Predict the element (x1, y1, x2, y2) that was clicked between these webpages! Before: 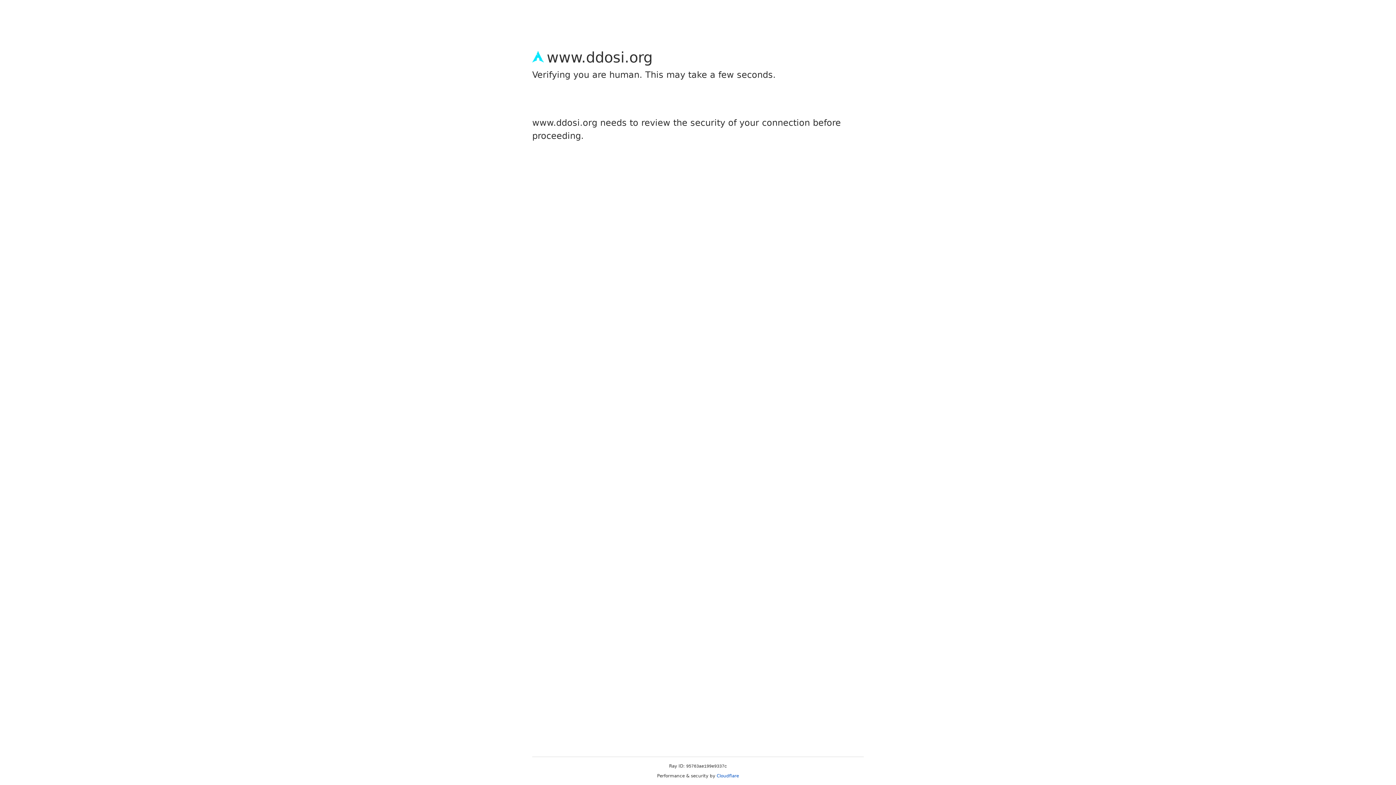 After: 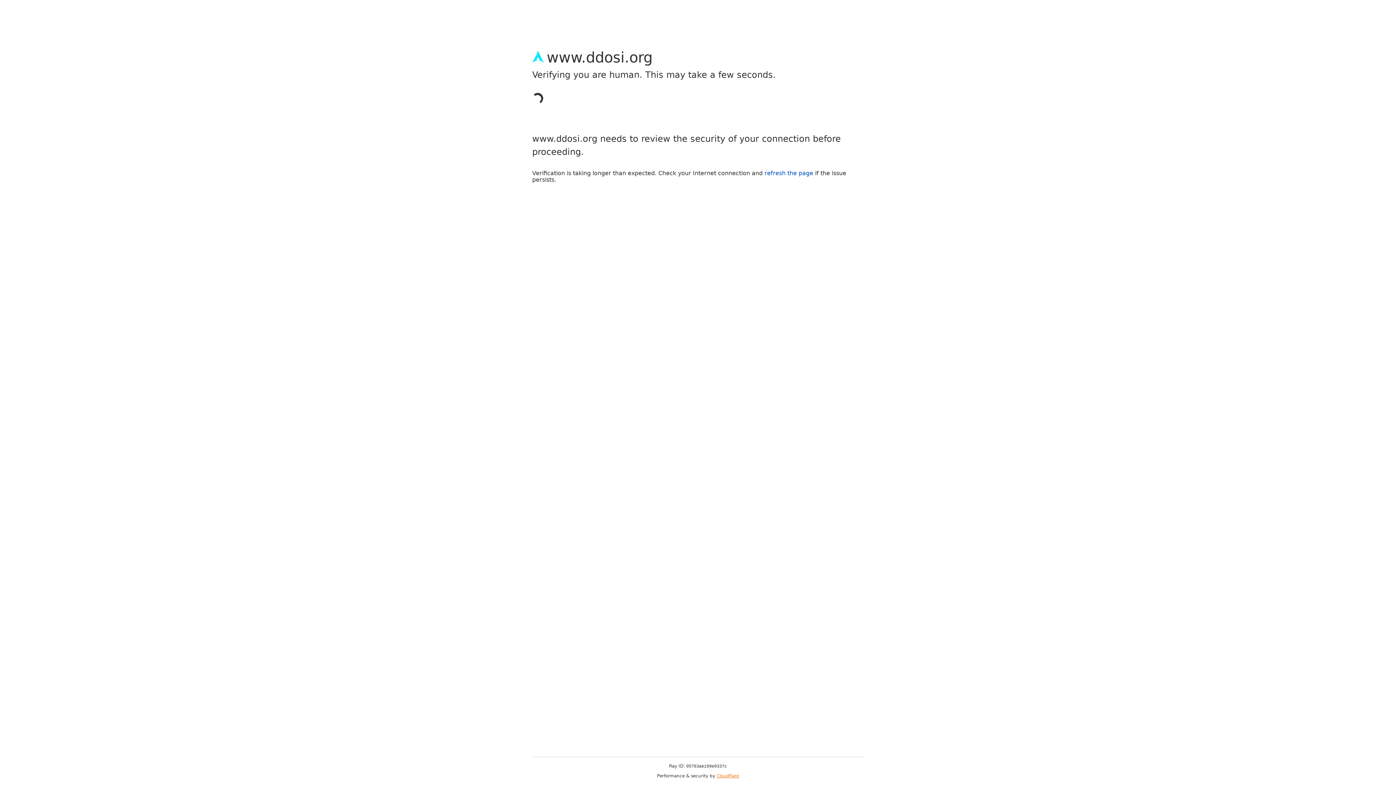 Action: bbox: (716, 773, 739, 778) label: Cloudflare